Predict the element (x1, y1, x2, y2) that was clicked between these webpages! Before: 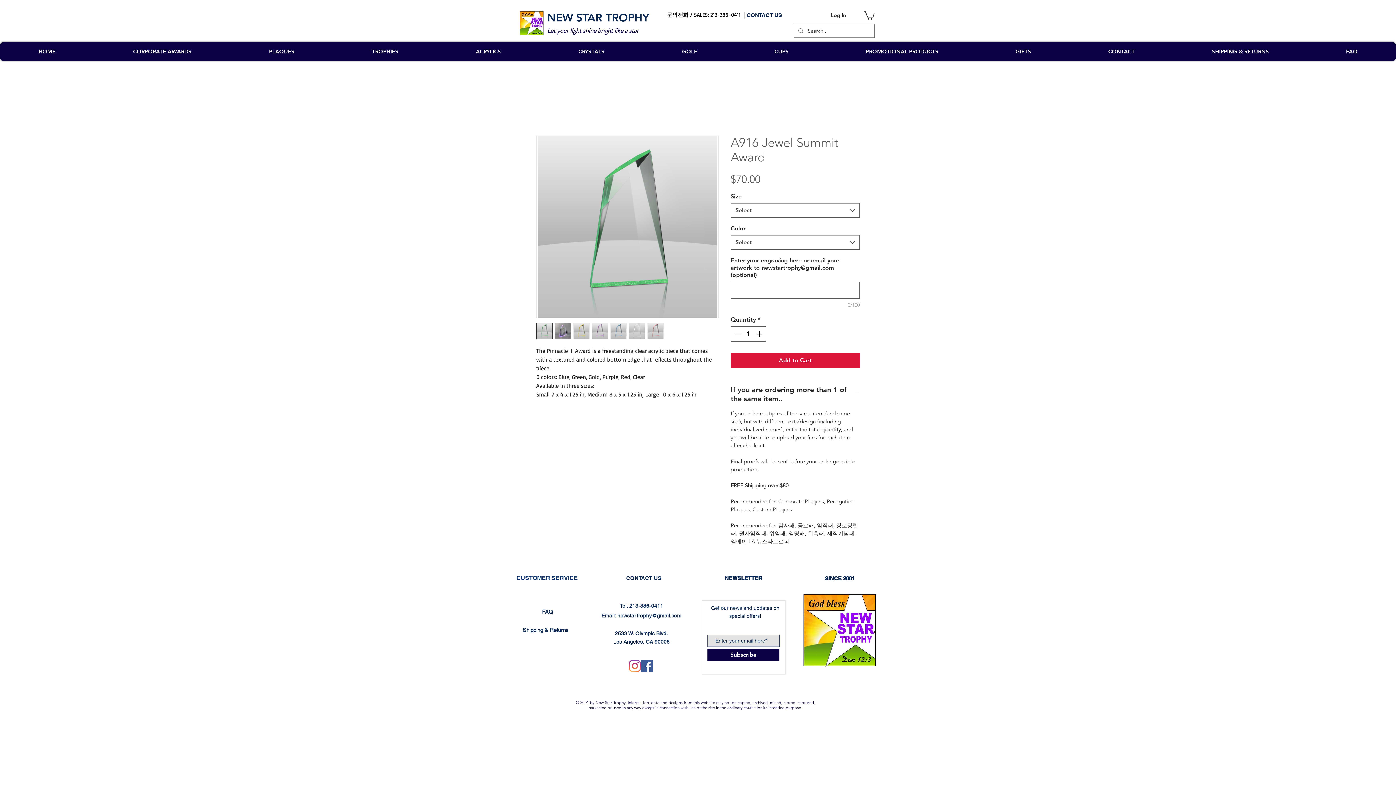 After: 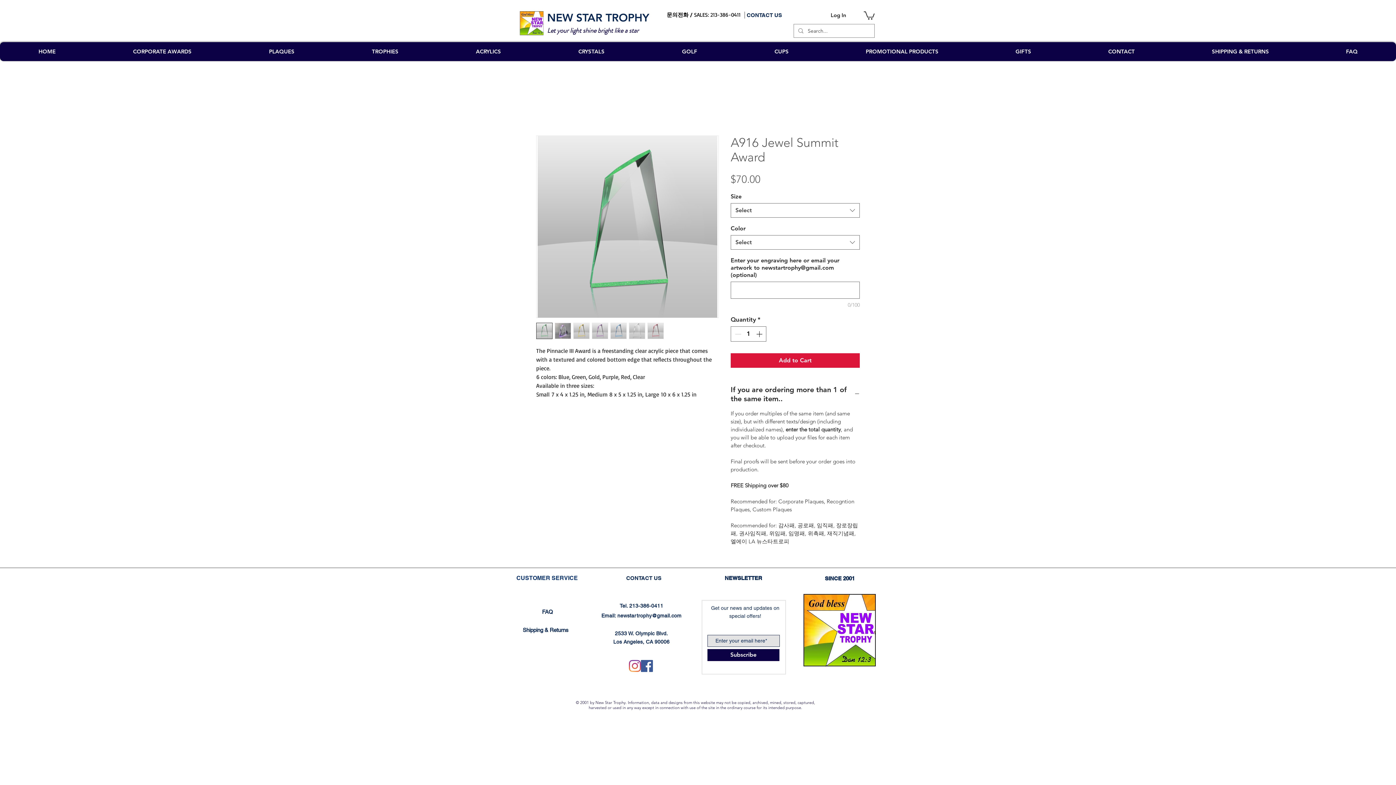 Action: bbox: (641, 660, 653, 672) label: Facebook